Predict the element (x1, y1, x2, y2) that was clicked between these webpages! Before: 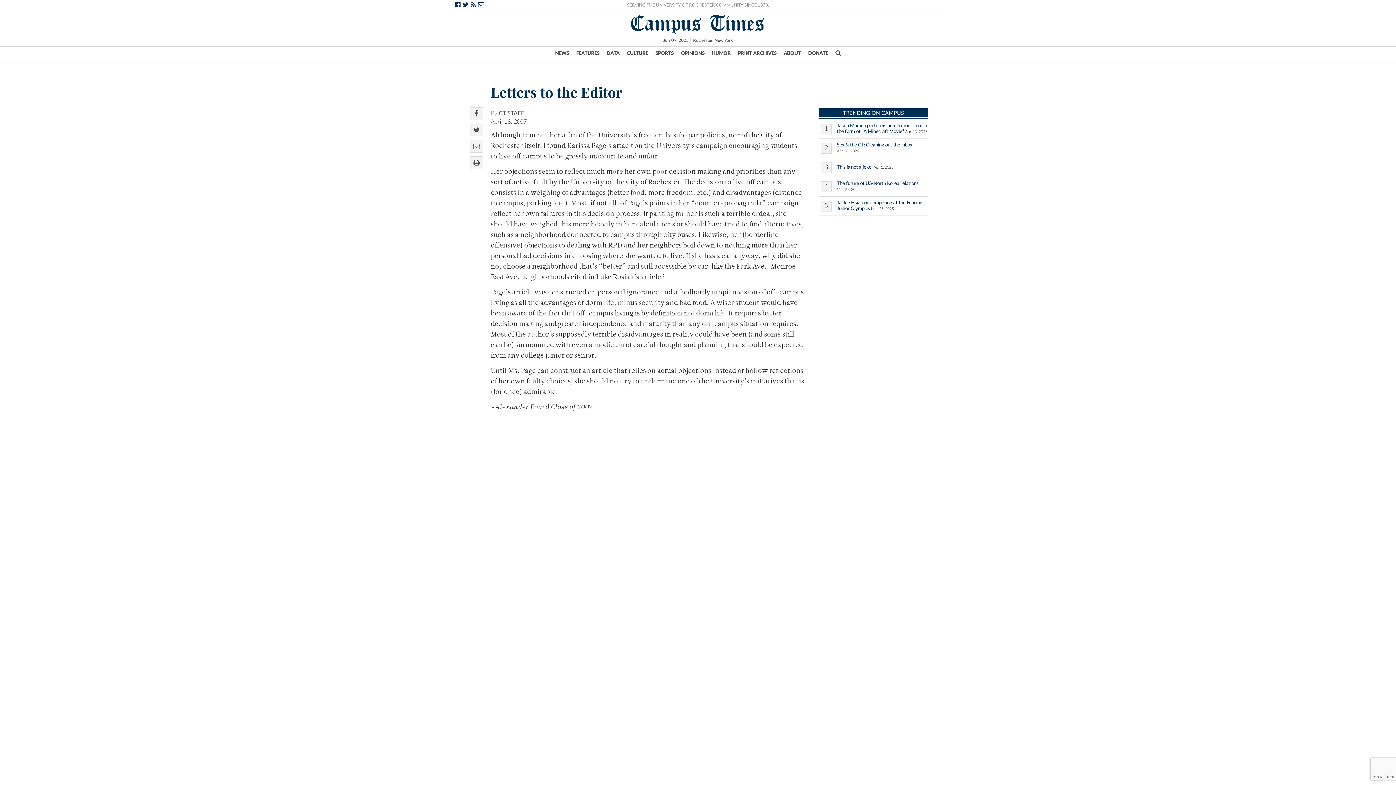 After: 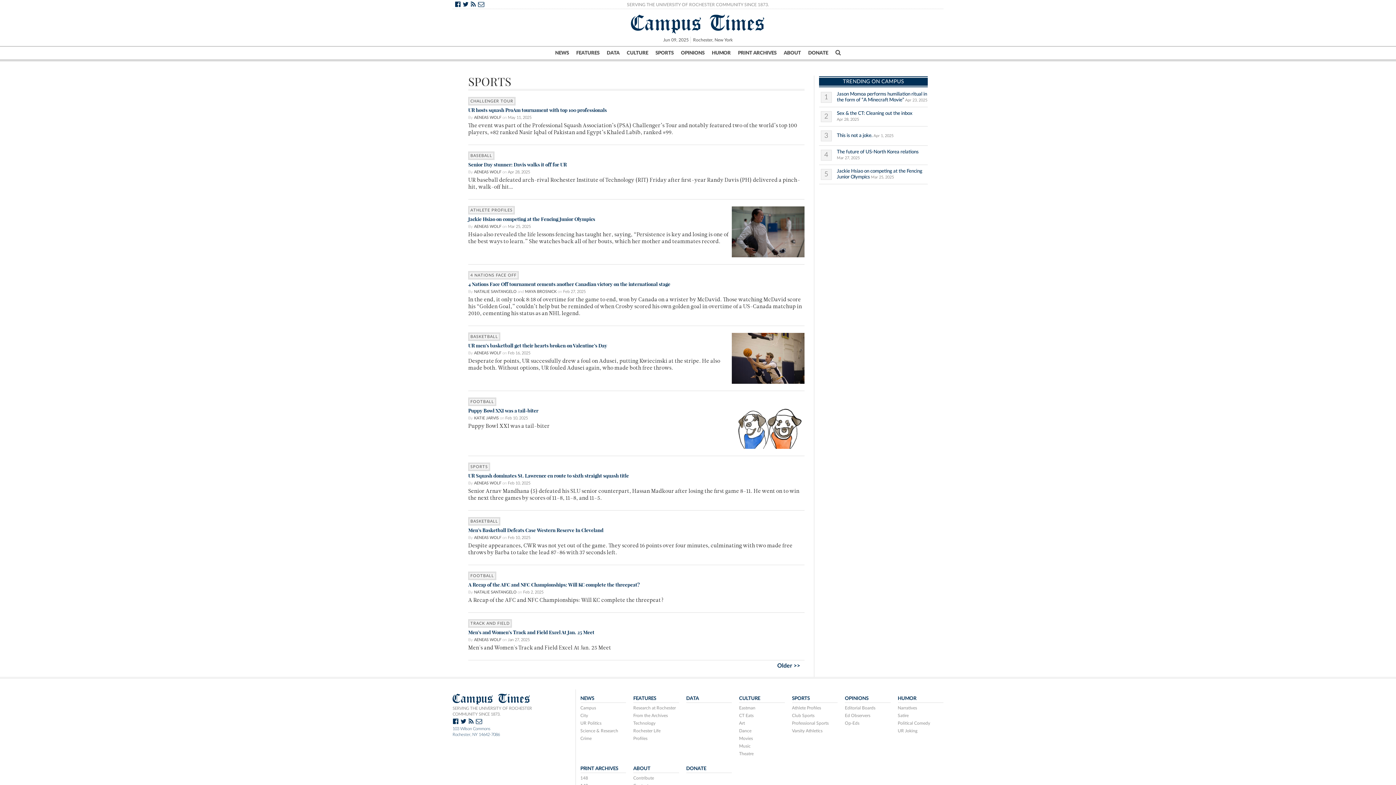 Action: label: SPORTS bbox: (655, 47, 673, 59)